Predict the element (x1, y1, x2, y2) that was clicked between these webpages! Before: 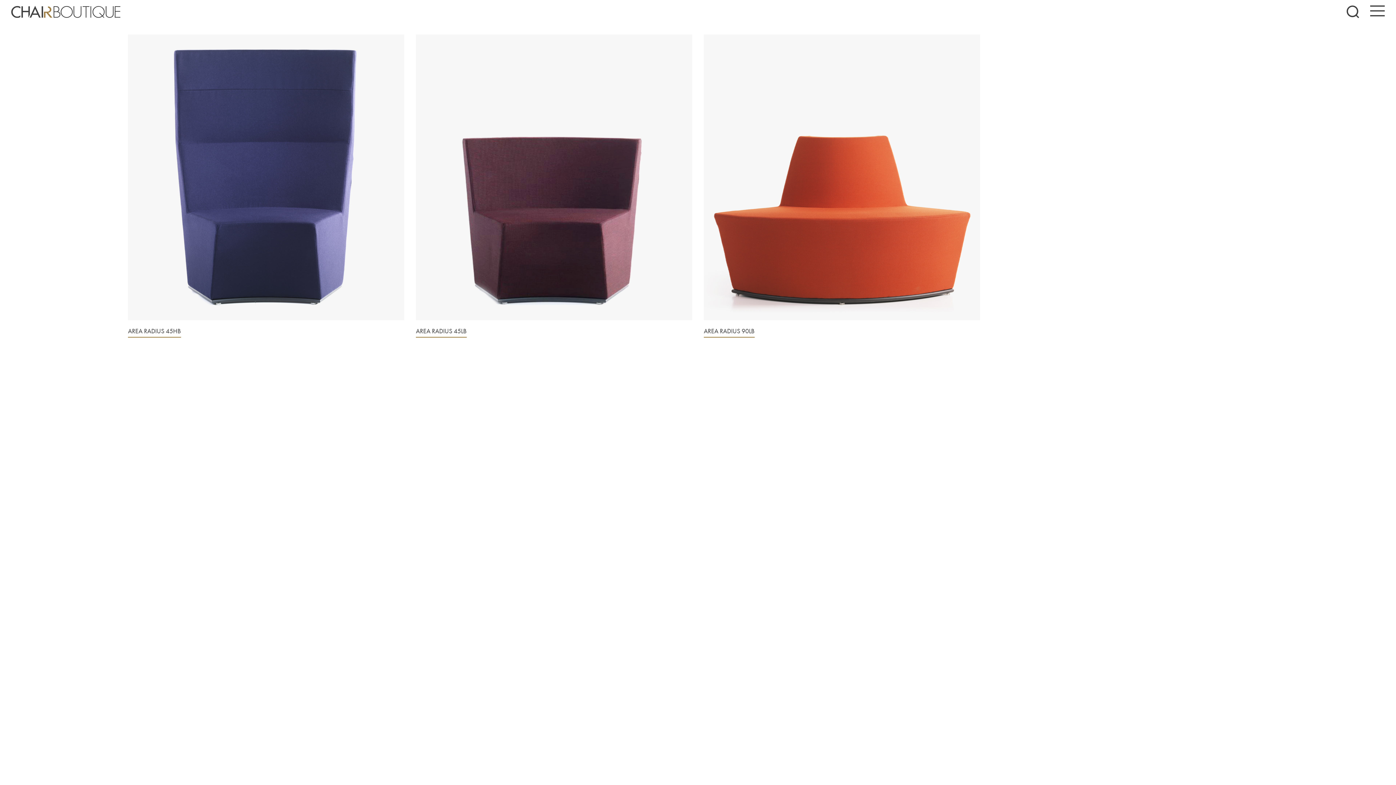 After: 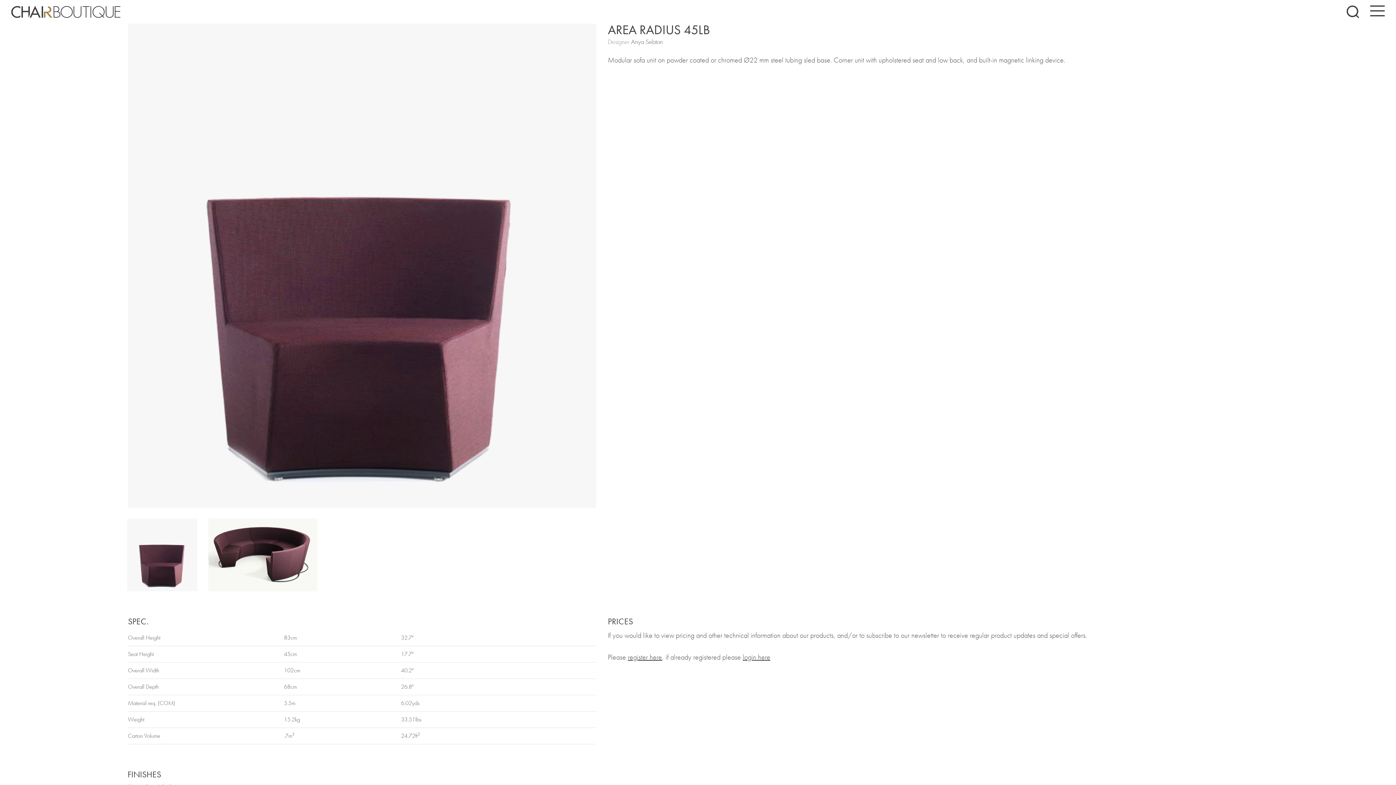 Action: bbox: (415, 34, 692, 336) label: AREA RADIUS 45LB